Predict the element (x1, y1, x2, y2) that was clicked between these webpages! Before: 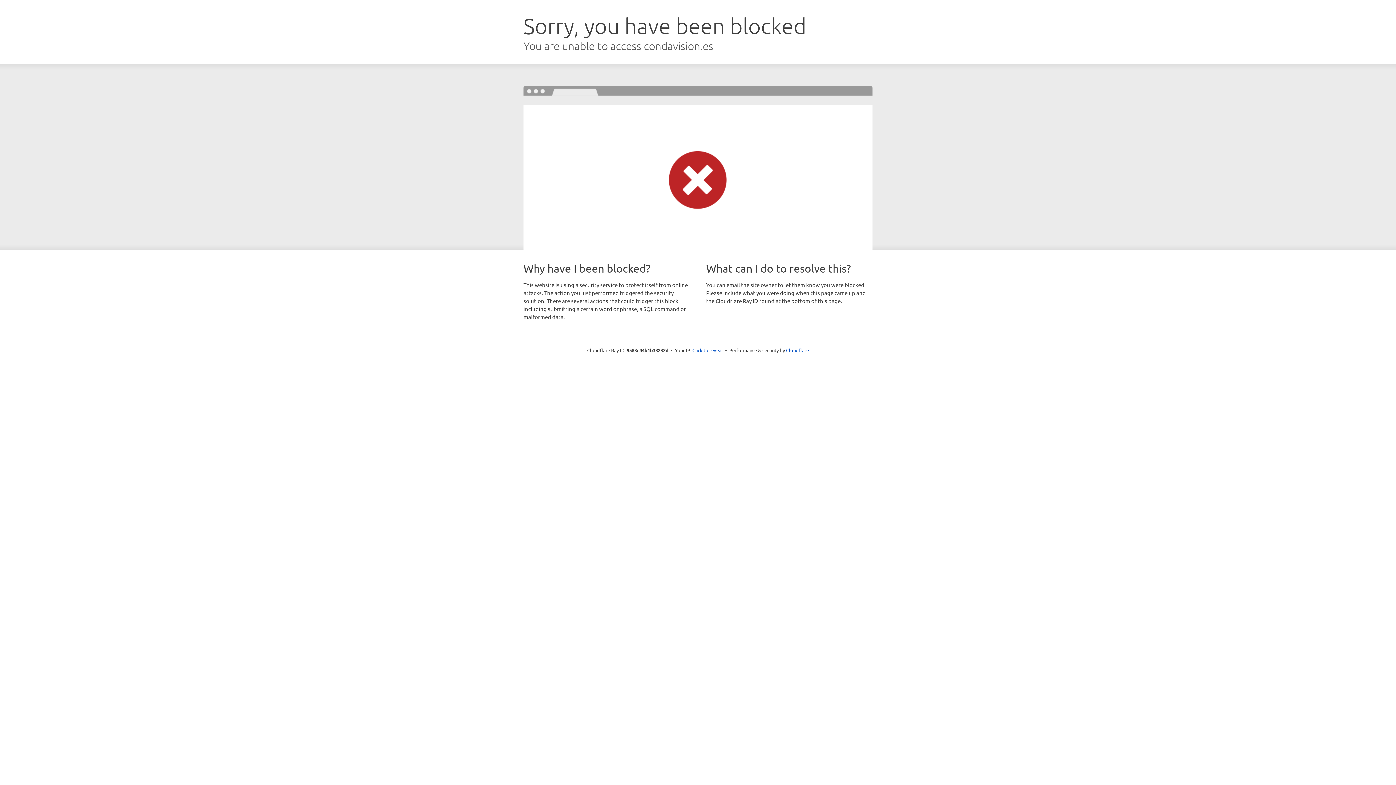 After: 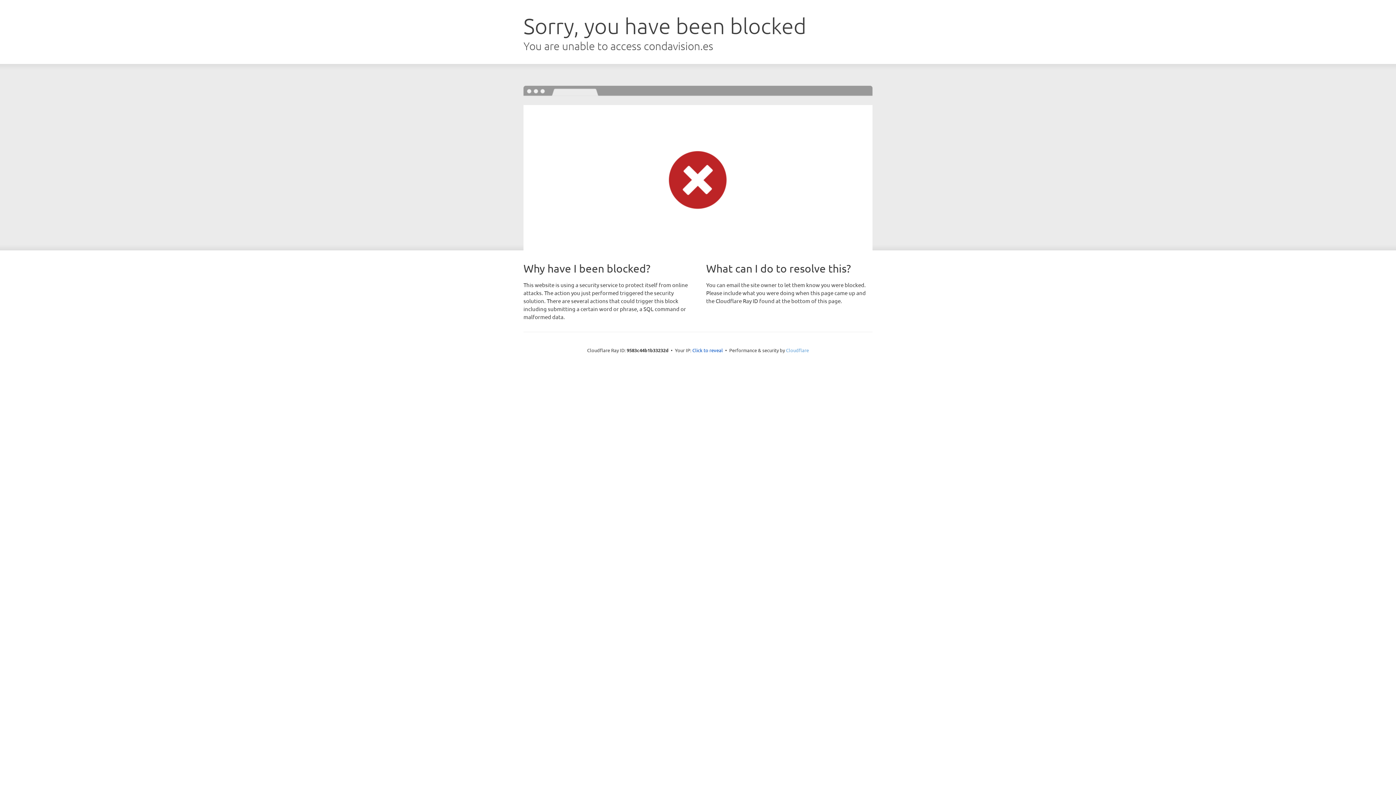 Action: label: Cloudflare bbox: (786, 347, 809, 353)